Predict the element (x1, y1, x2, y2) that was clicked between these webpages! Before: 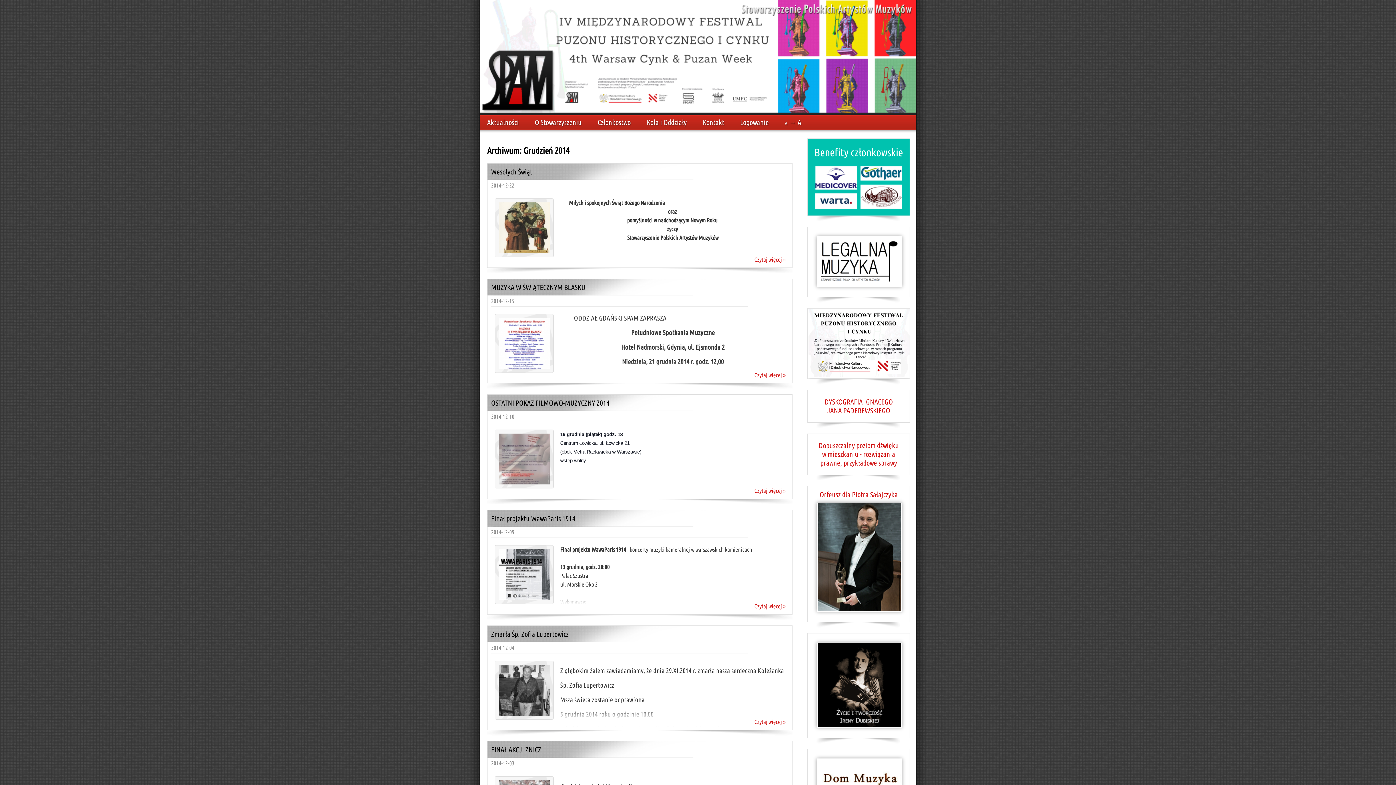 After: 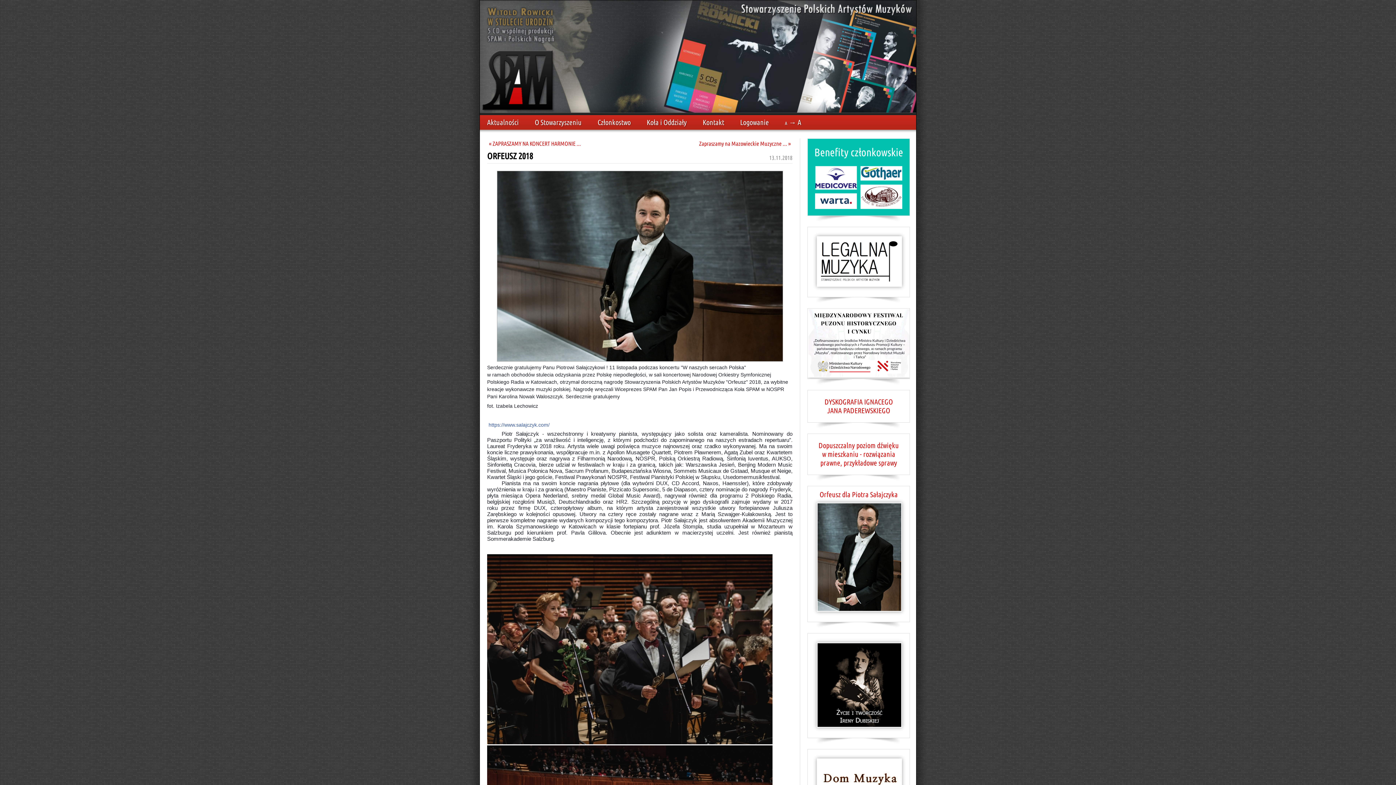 Action: bbox: (808, 615, 911, 622)